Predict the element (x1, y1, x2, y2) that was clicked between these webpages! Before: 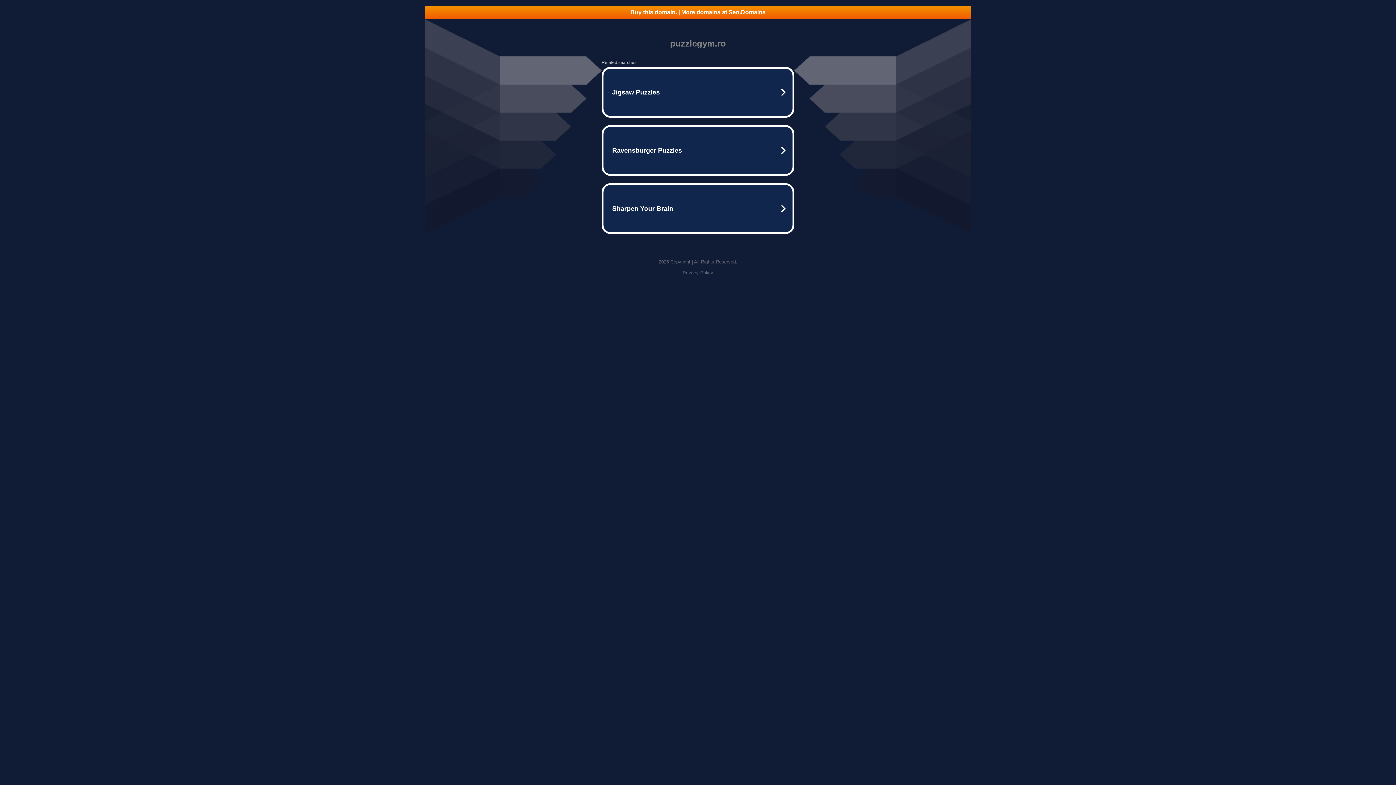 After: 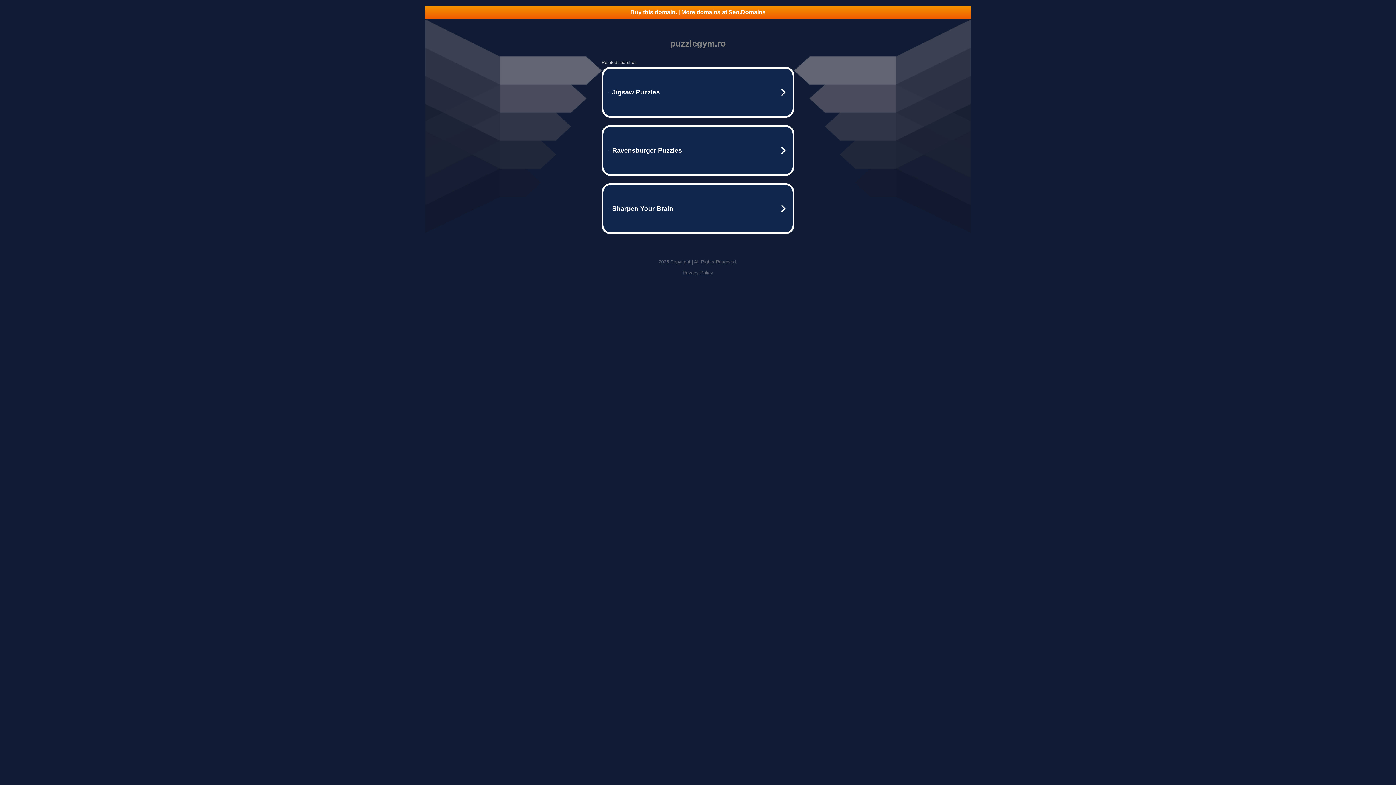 Action: label: Privacy Policy bbox: (682, 270, 713, 275)